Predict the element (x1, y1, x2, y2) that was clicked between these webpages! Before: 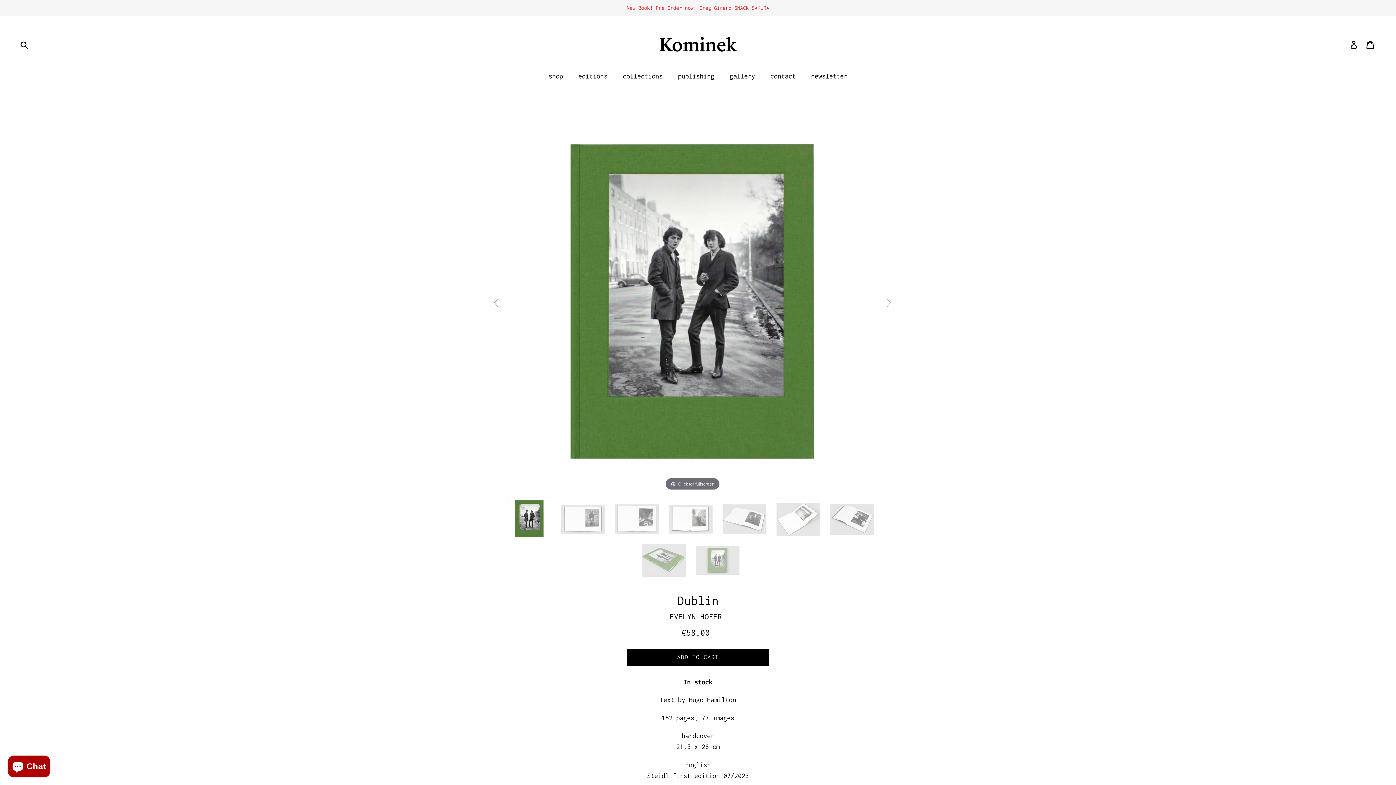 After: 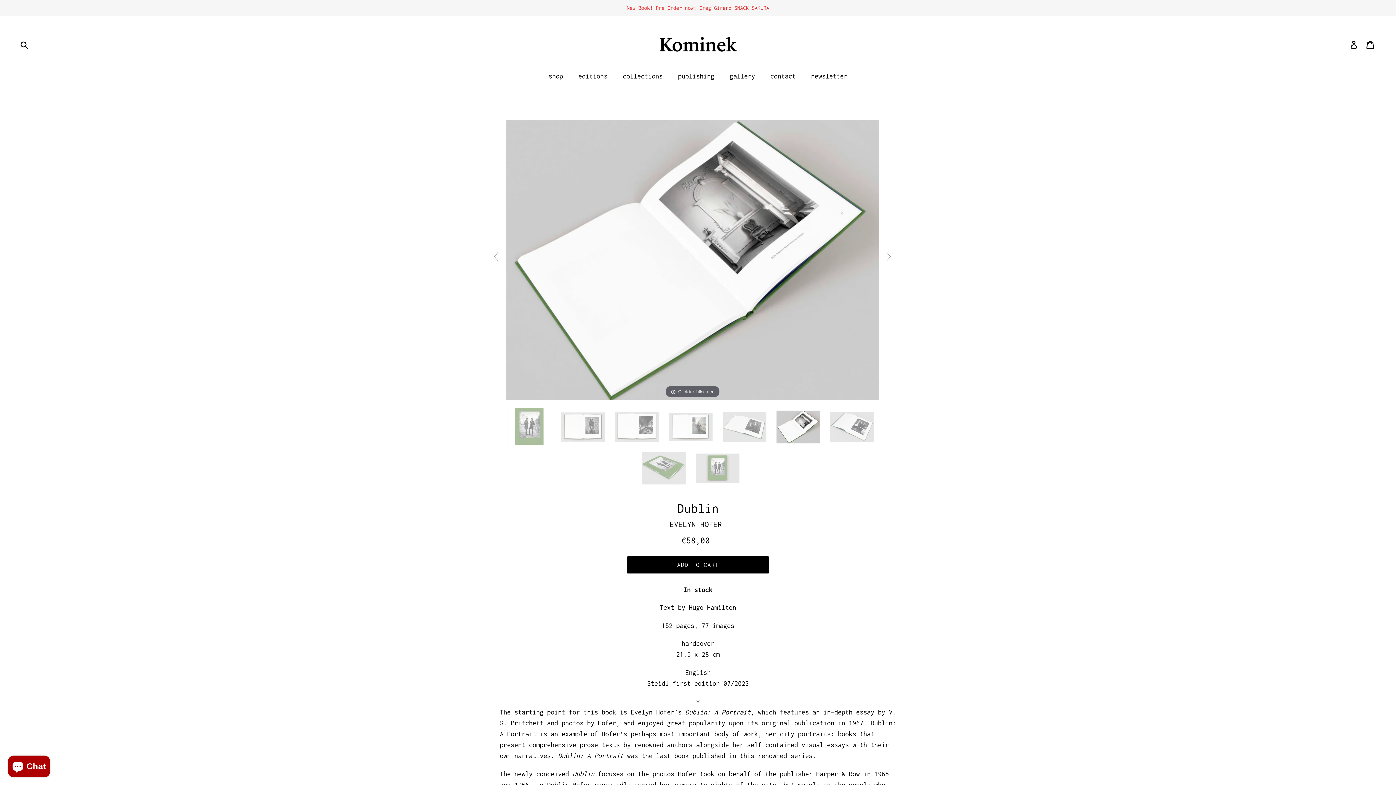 Action: bbox: (776, 503, 824, 536) label:  